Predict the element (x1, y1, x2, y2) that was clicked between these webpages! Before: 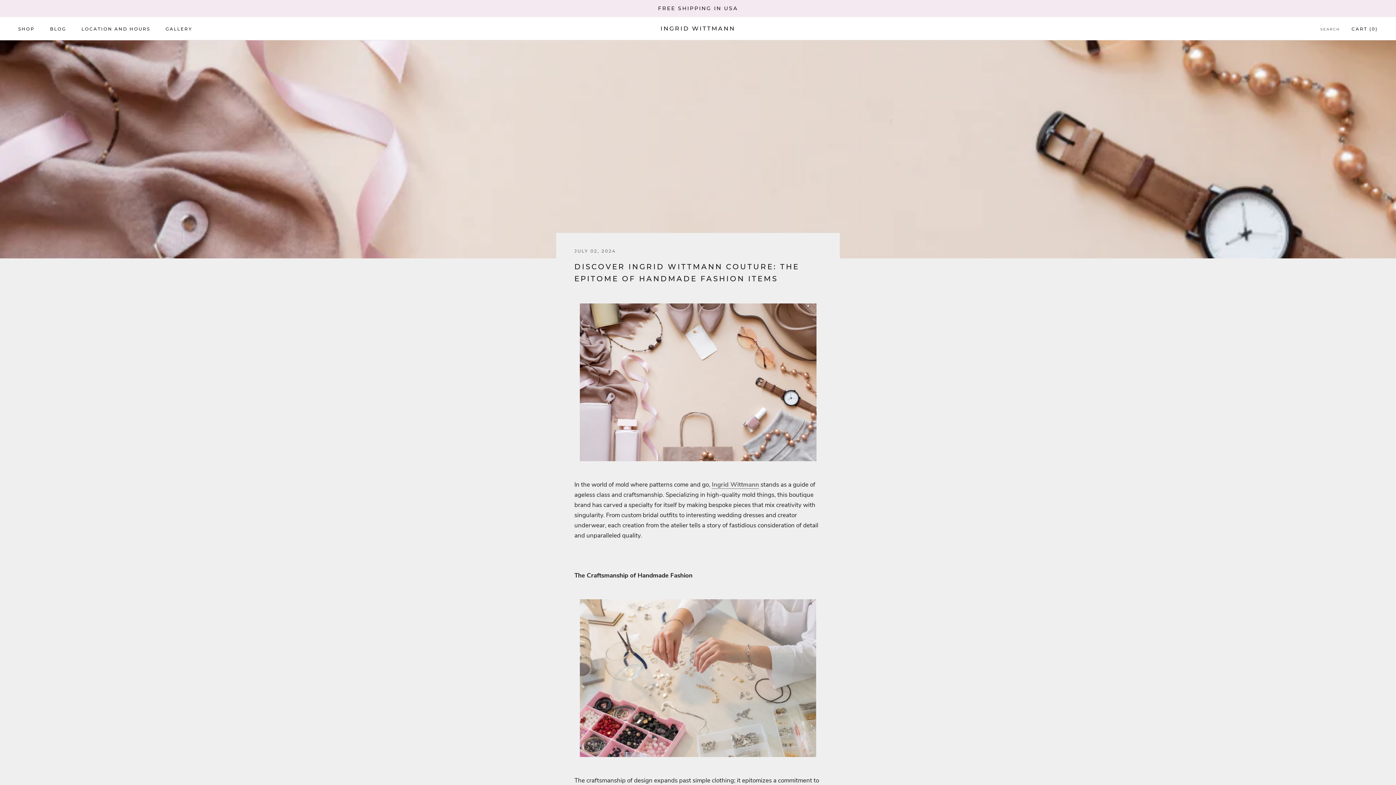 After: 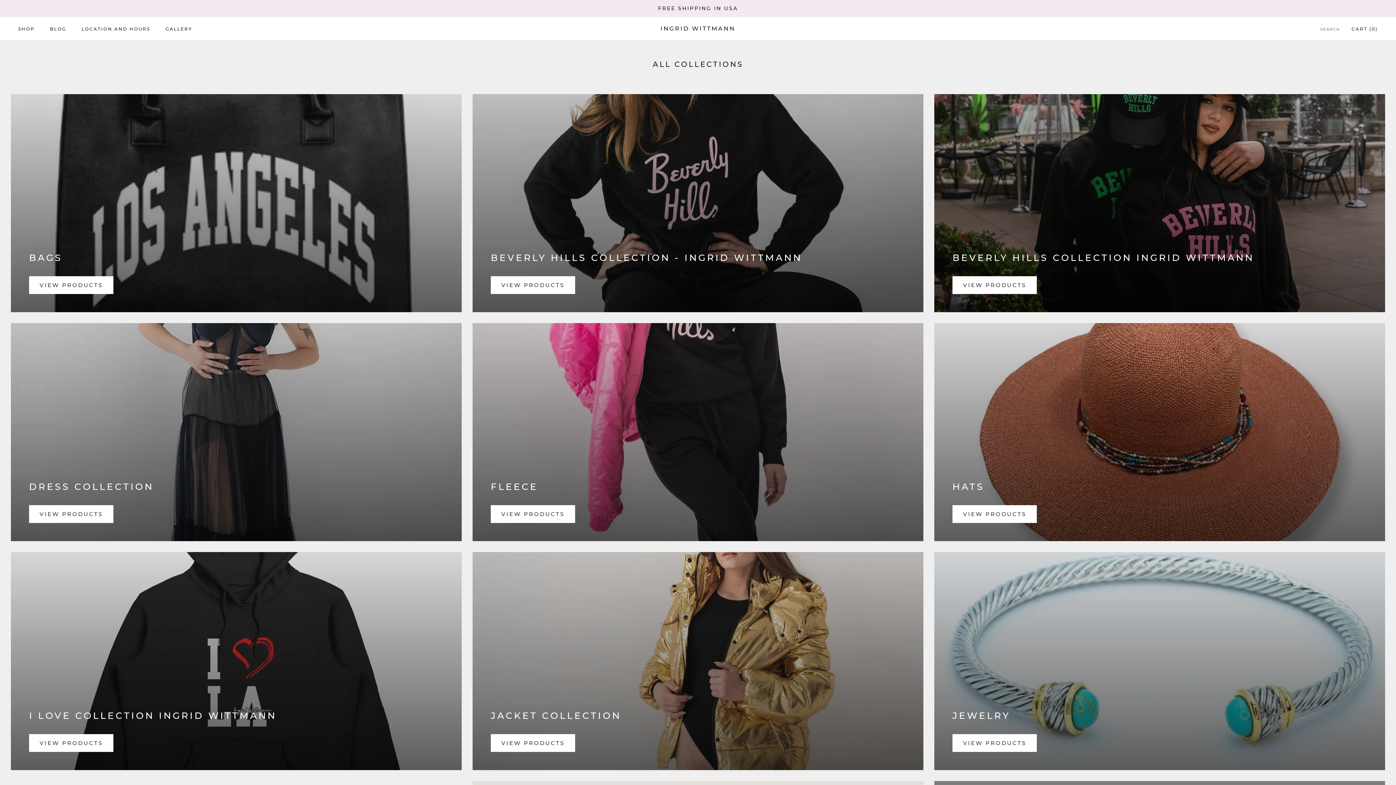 Action: bbox: (658, 5, 738, 11) label: FREE SHIPPING IN USA